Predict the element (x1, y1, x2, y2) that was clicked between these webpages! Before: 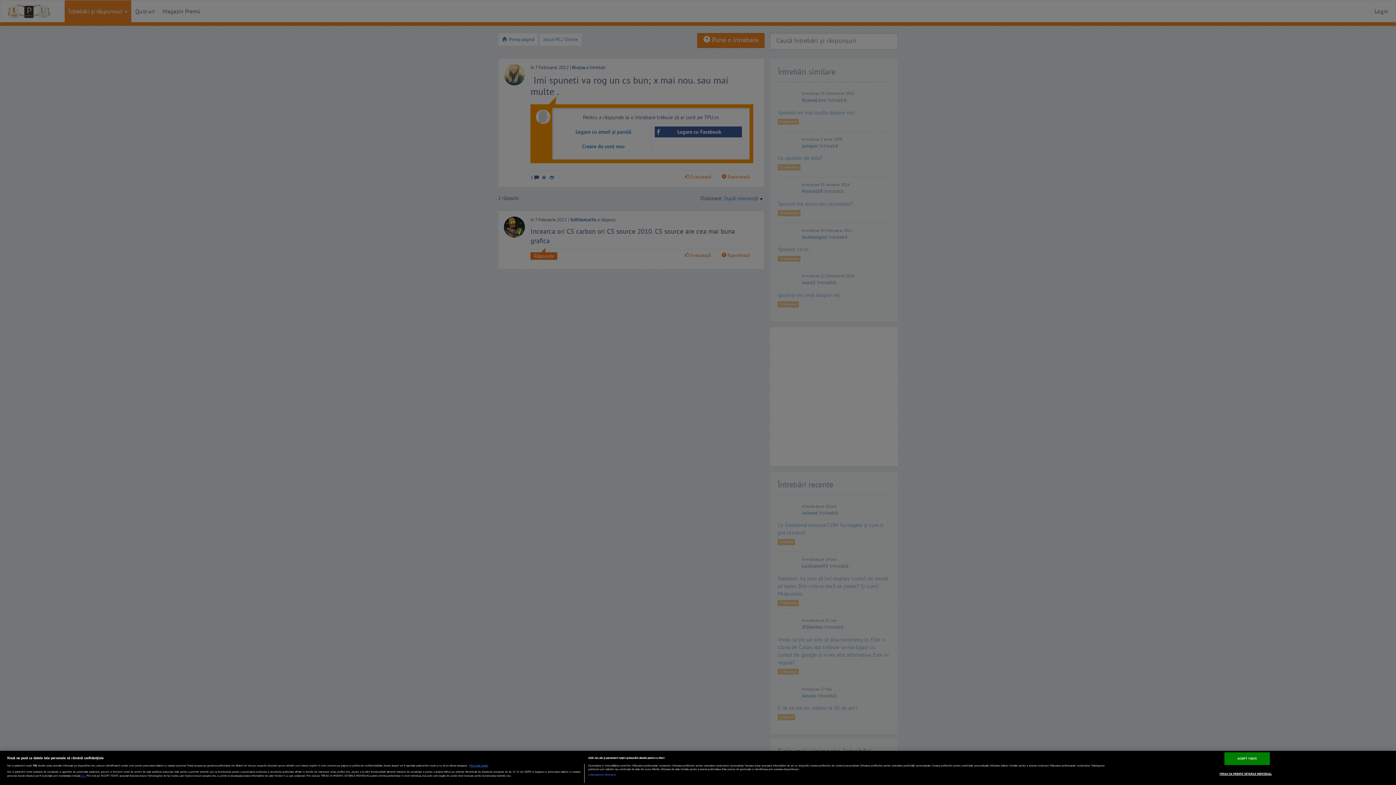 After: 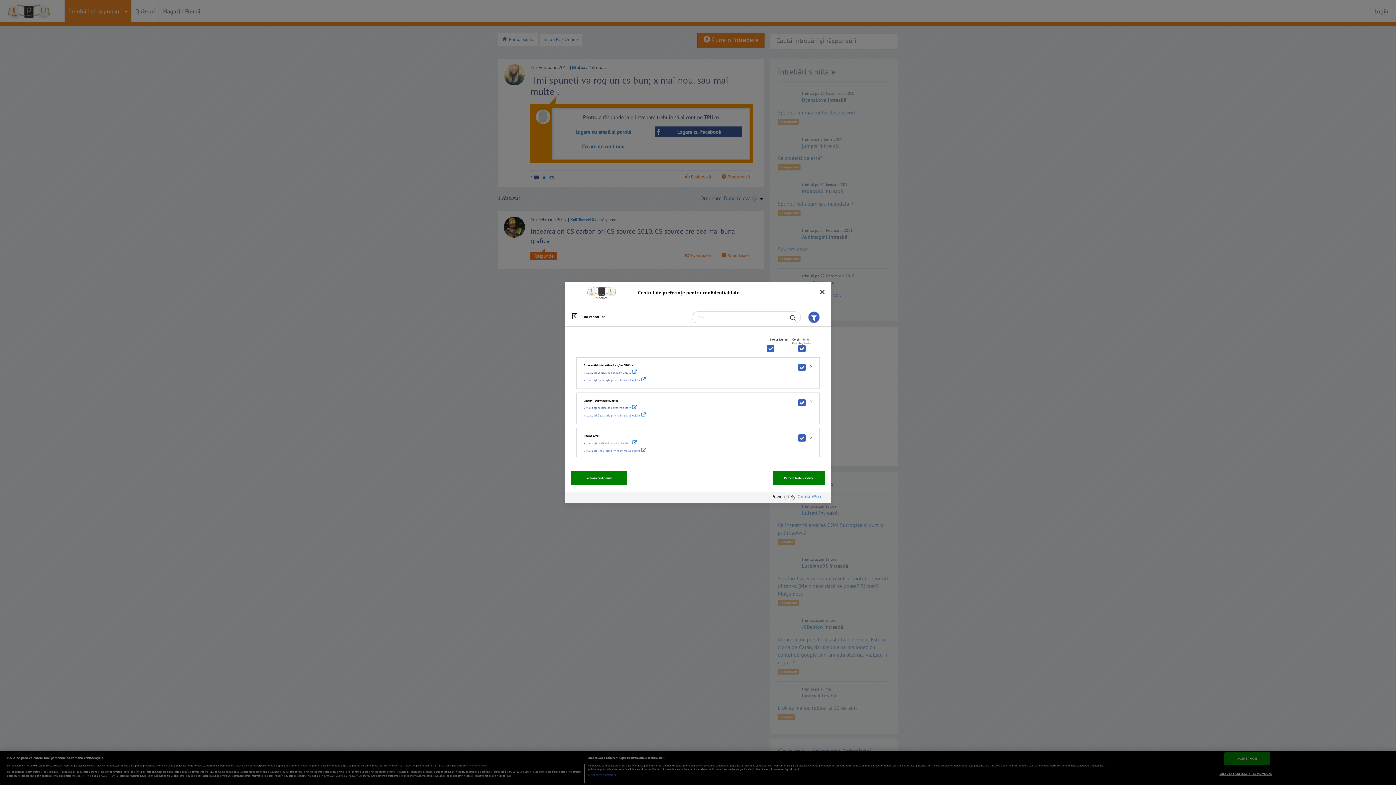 Action: label: Listă parteneri (furnizori) bbox: (588, 773, 616, 777)